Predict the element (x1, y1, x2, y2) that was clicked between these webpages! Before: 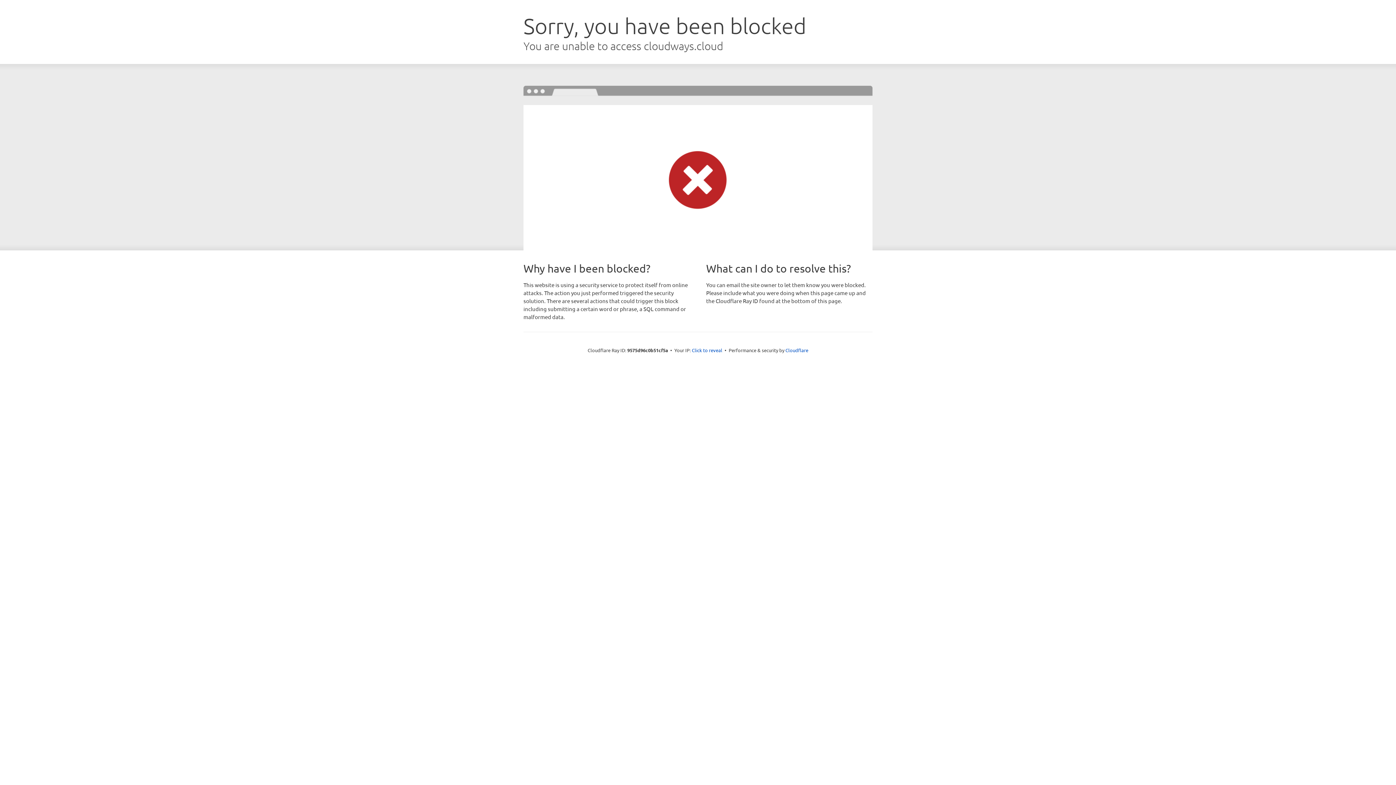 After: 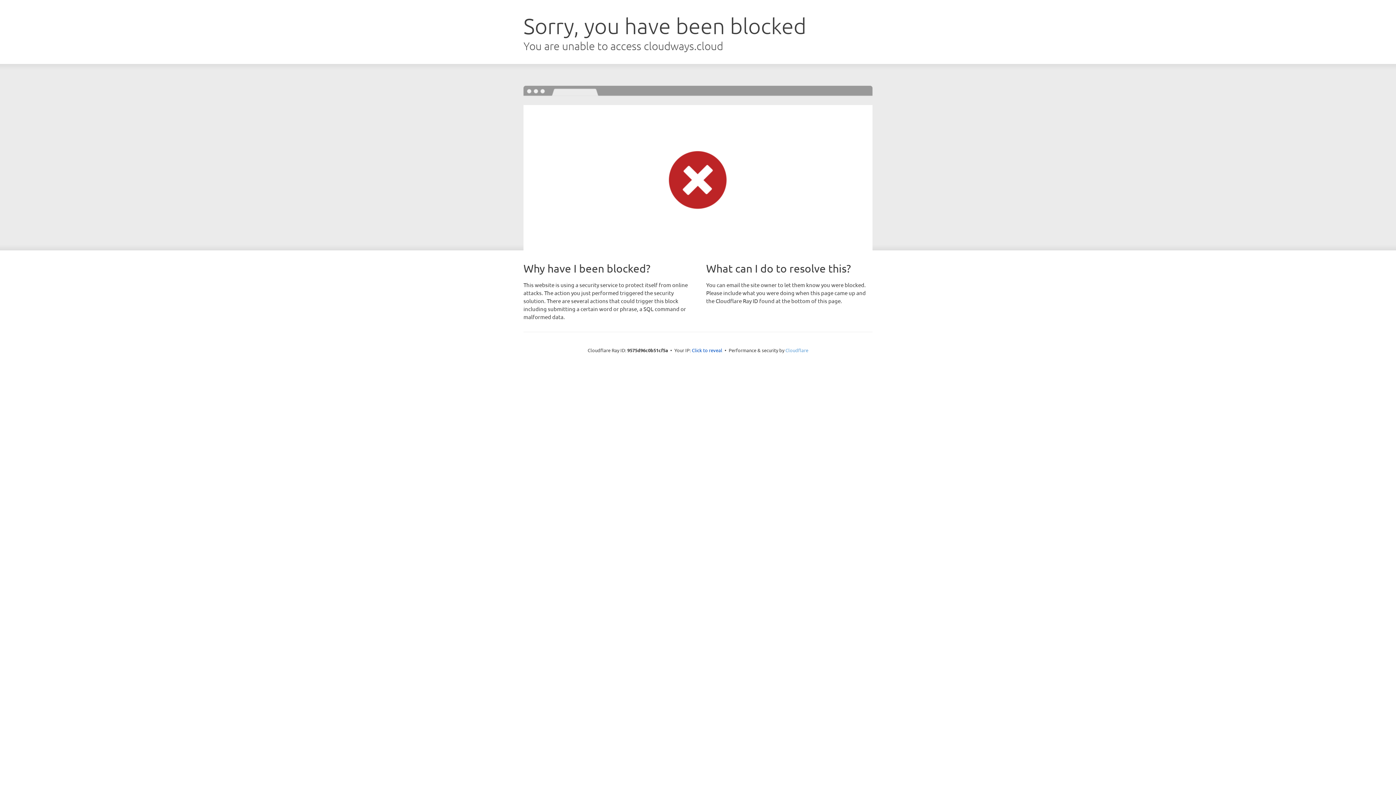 Action: label: Cloudflare bbox: (785, 347, 808, 353)